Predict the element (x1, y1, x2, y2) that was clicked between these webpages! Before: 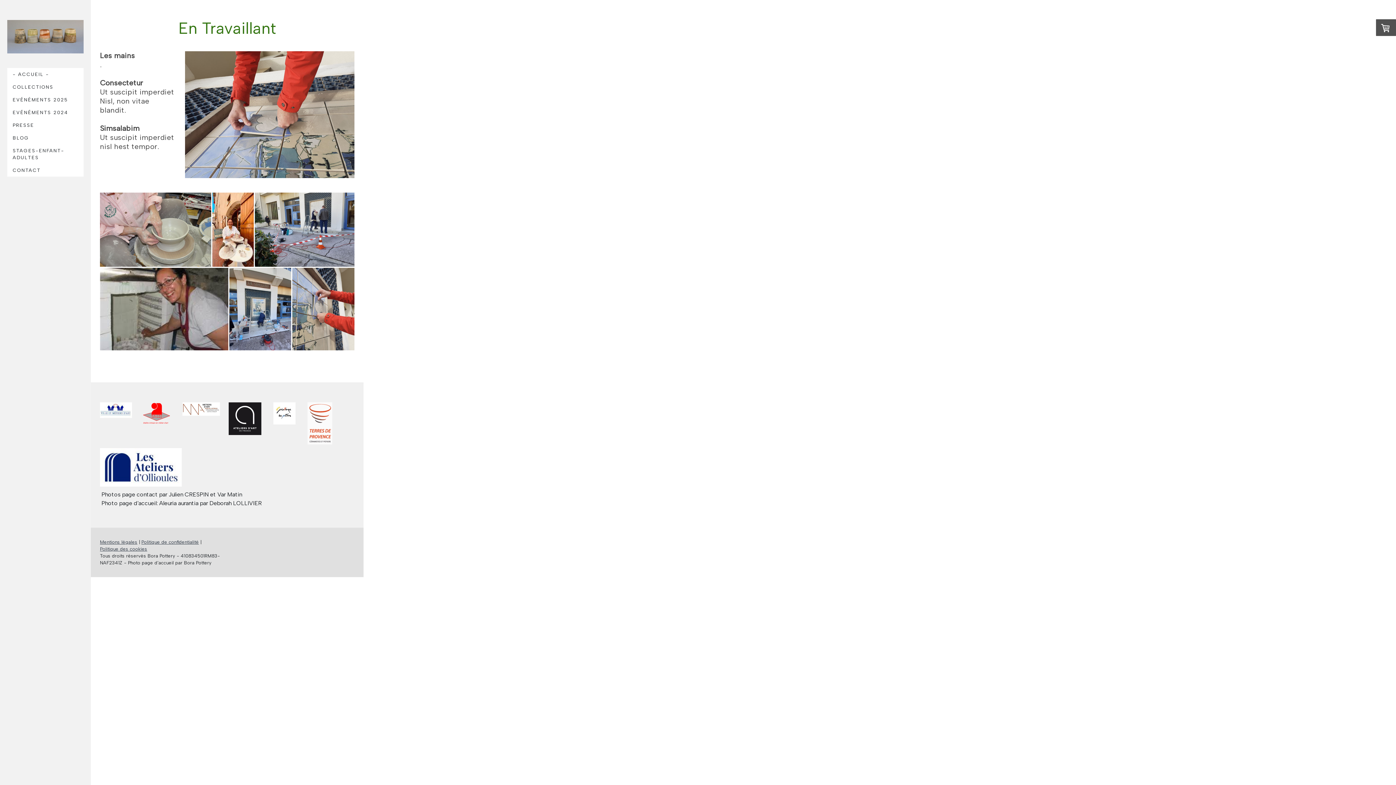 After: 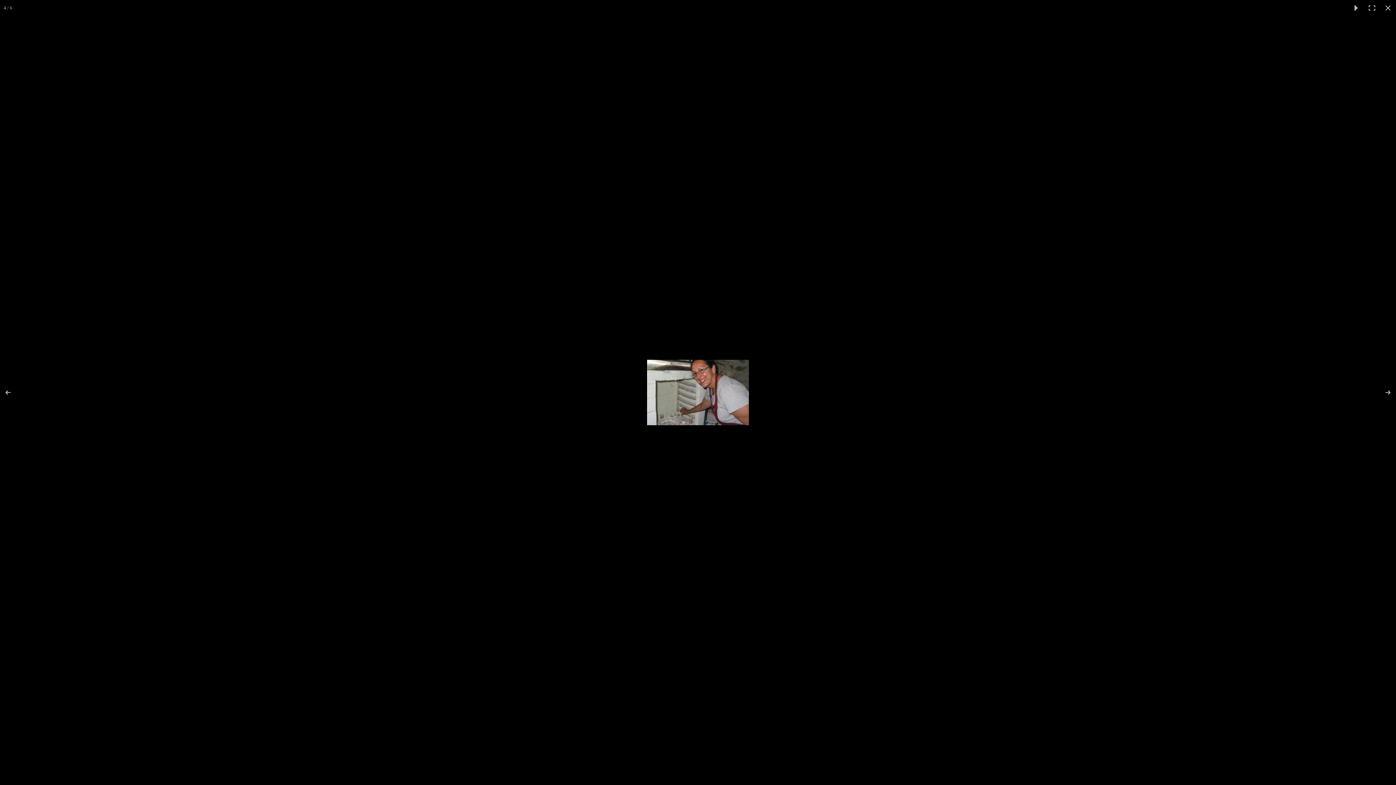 Action: bbox: (100, 268, 229, 350)